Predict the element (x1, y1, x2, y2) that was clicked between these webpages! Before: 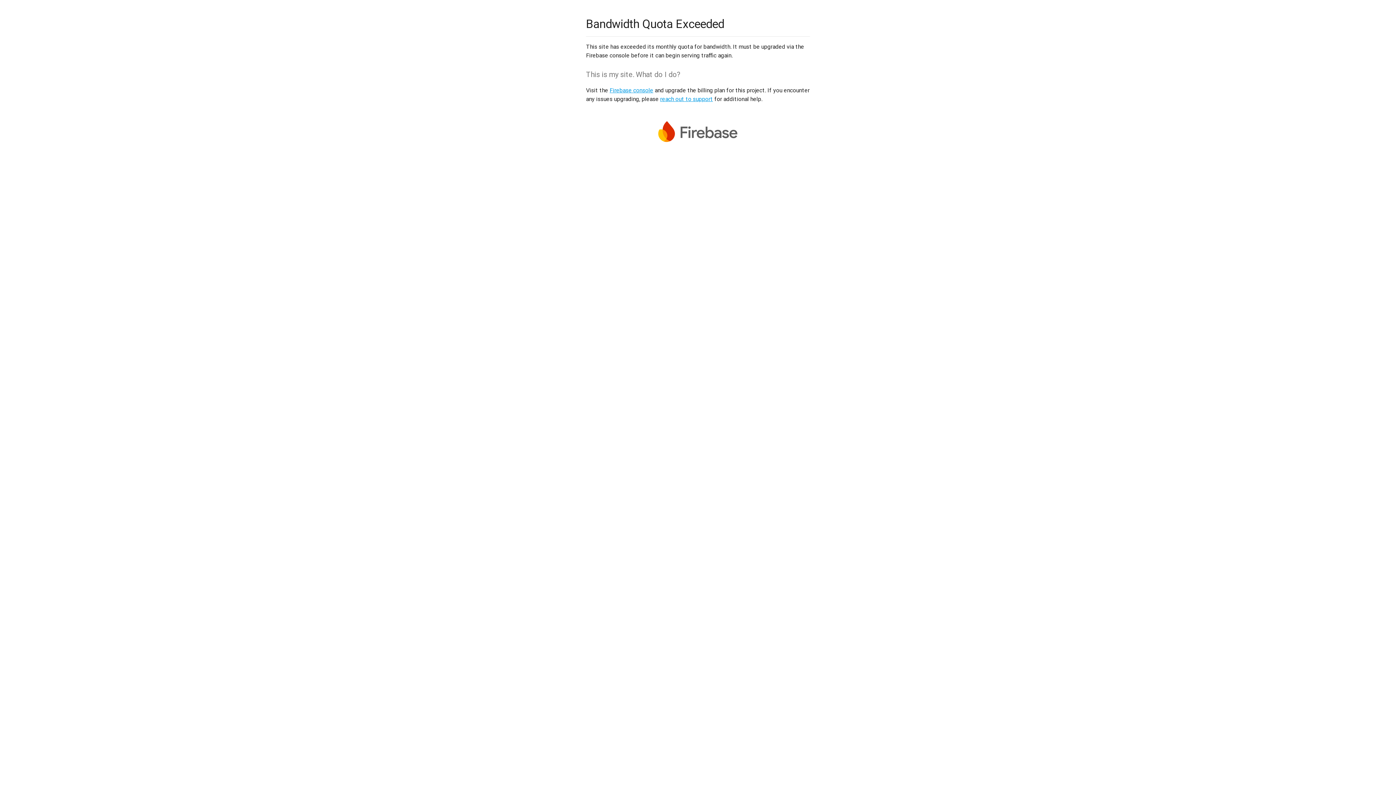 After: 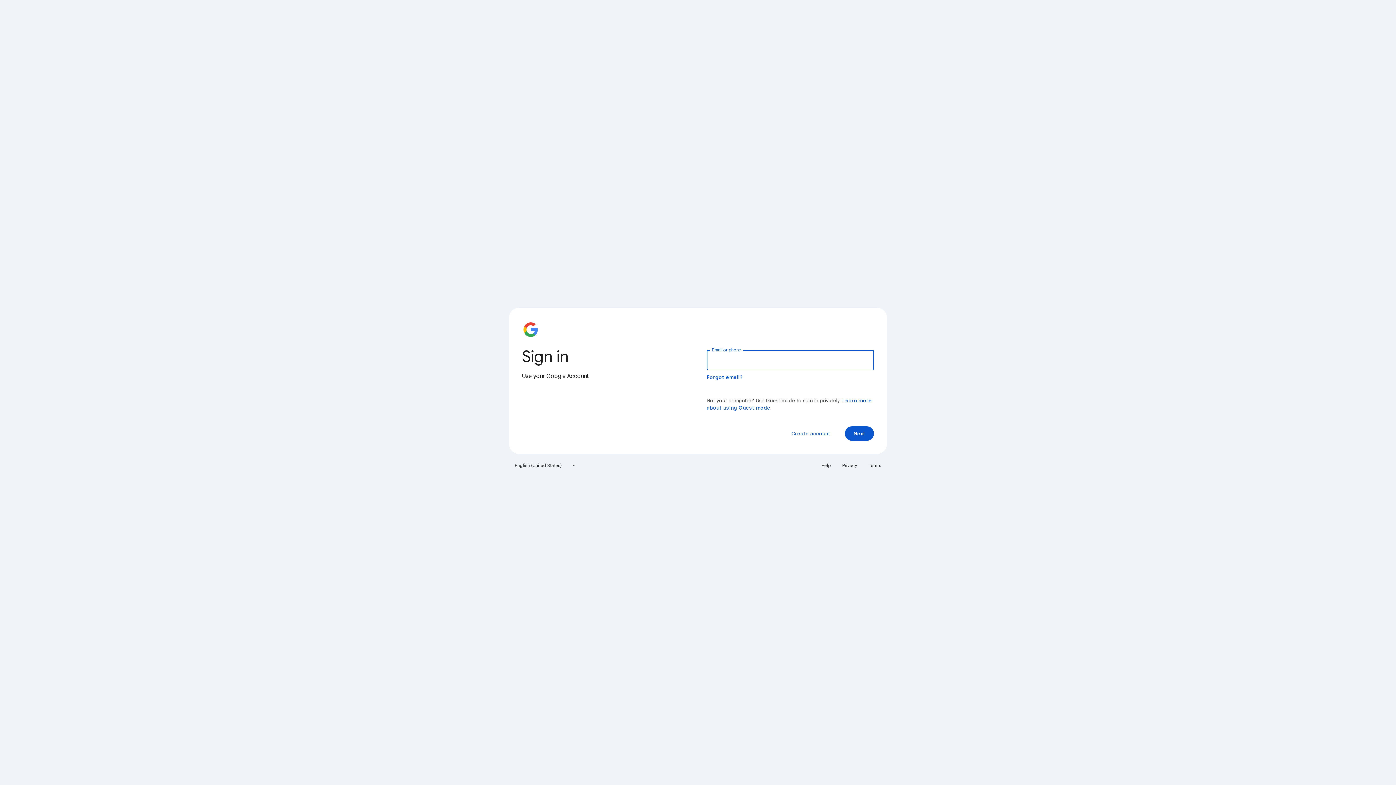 Action: label: Firebase console bbox: (609, 86, 653, 93)